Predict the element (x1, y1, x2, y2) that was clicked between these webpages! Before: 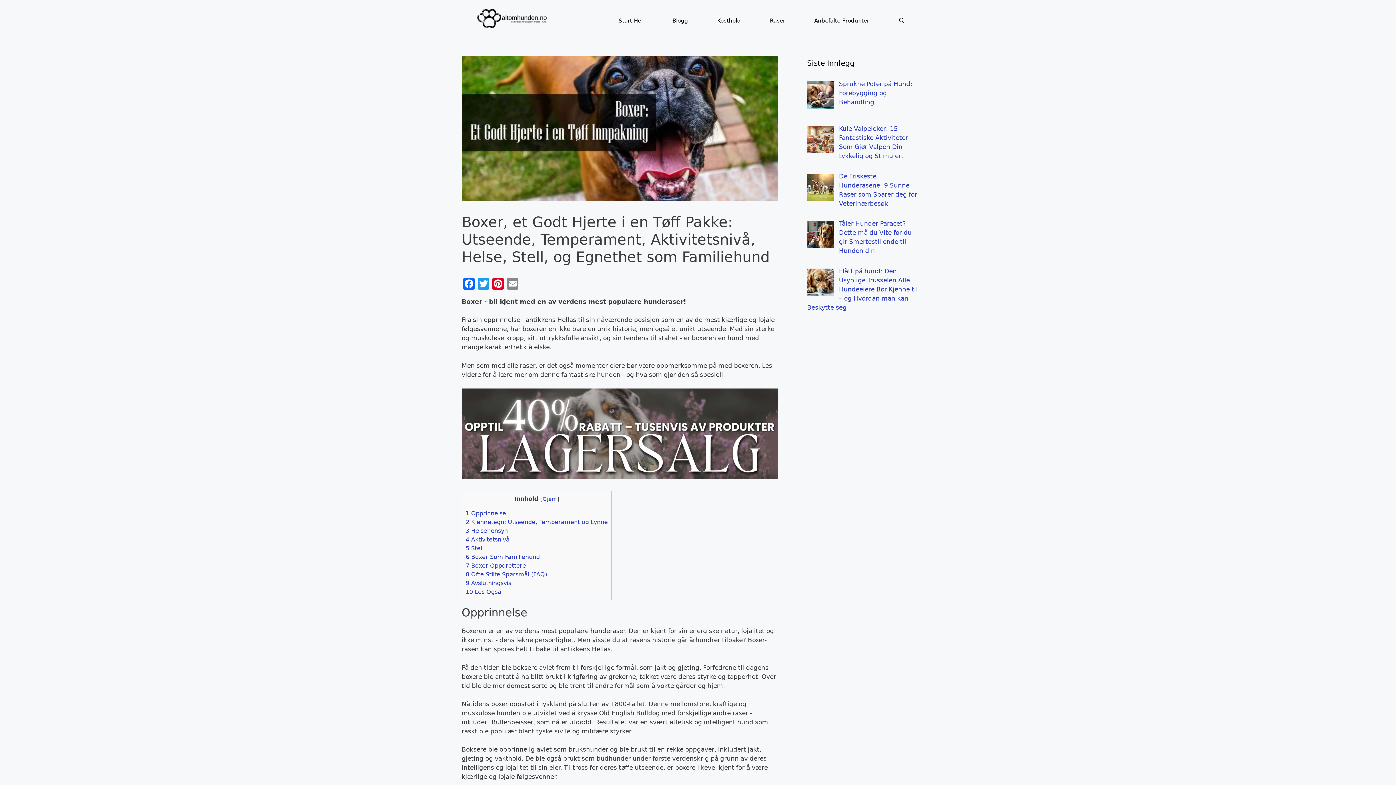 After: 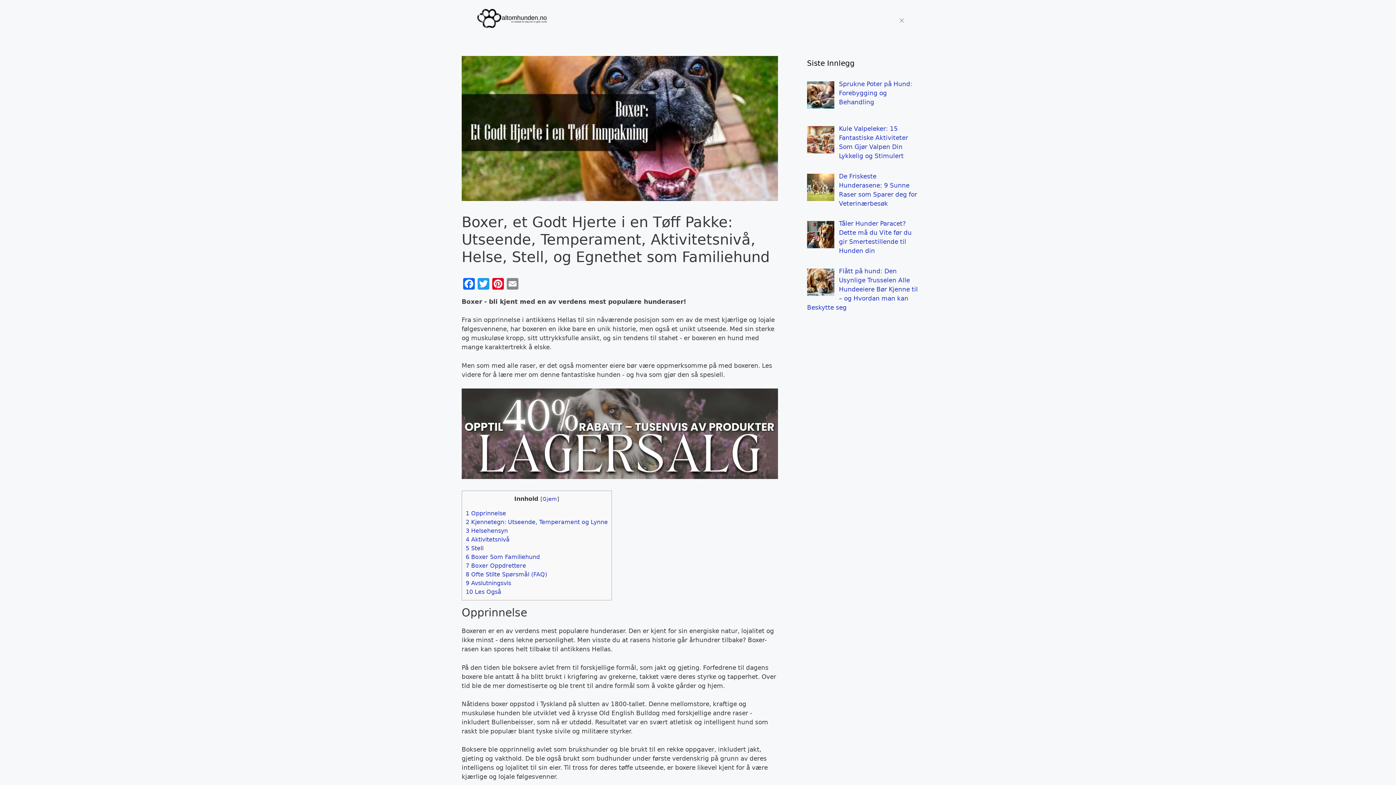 Action: bbox: (883, 7, 920, 34) label: Åpne søkeboks